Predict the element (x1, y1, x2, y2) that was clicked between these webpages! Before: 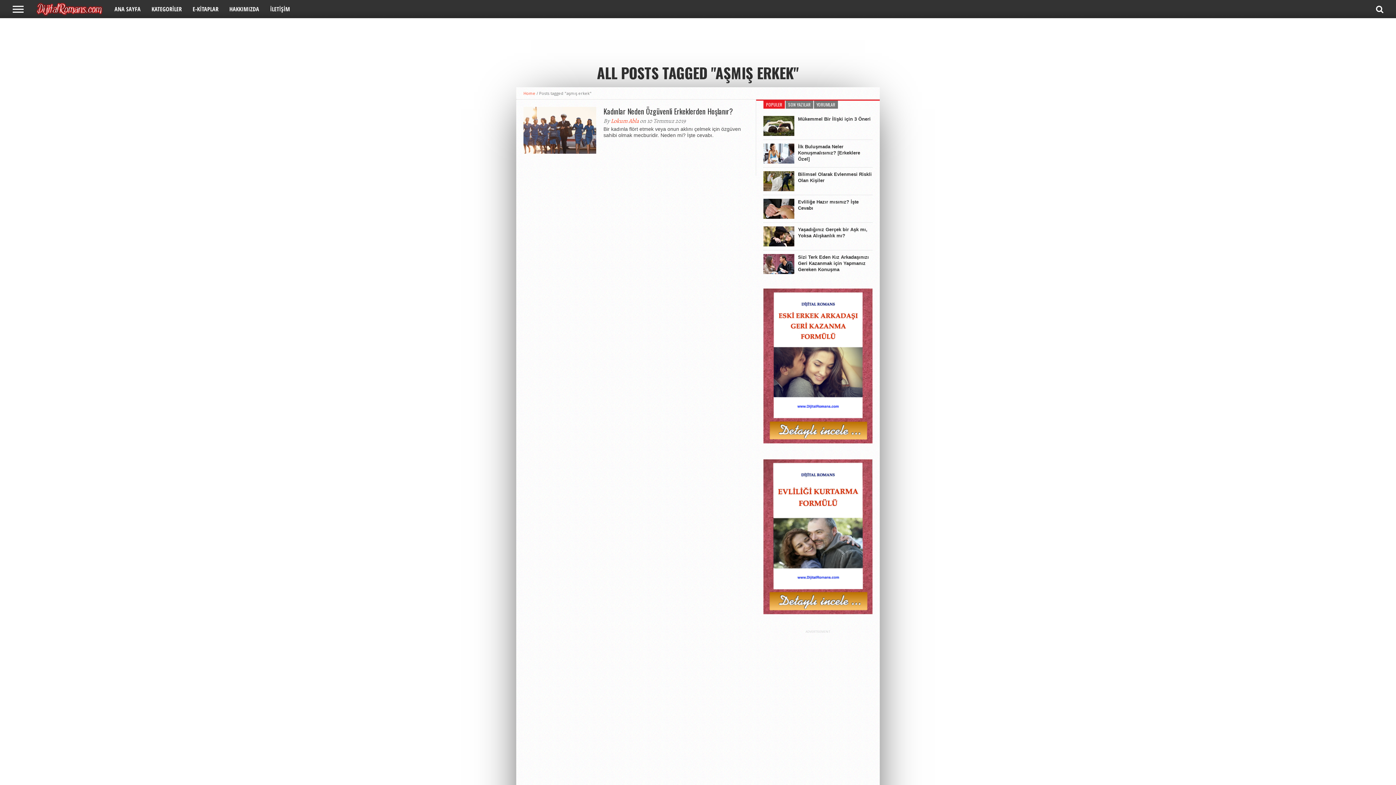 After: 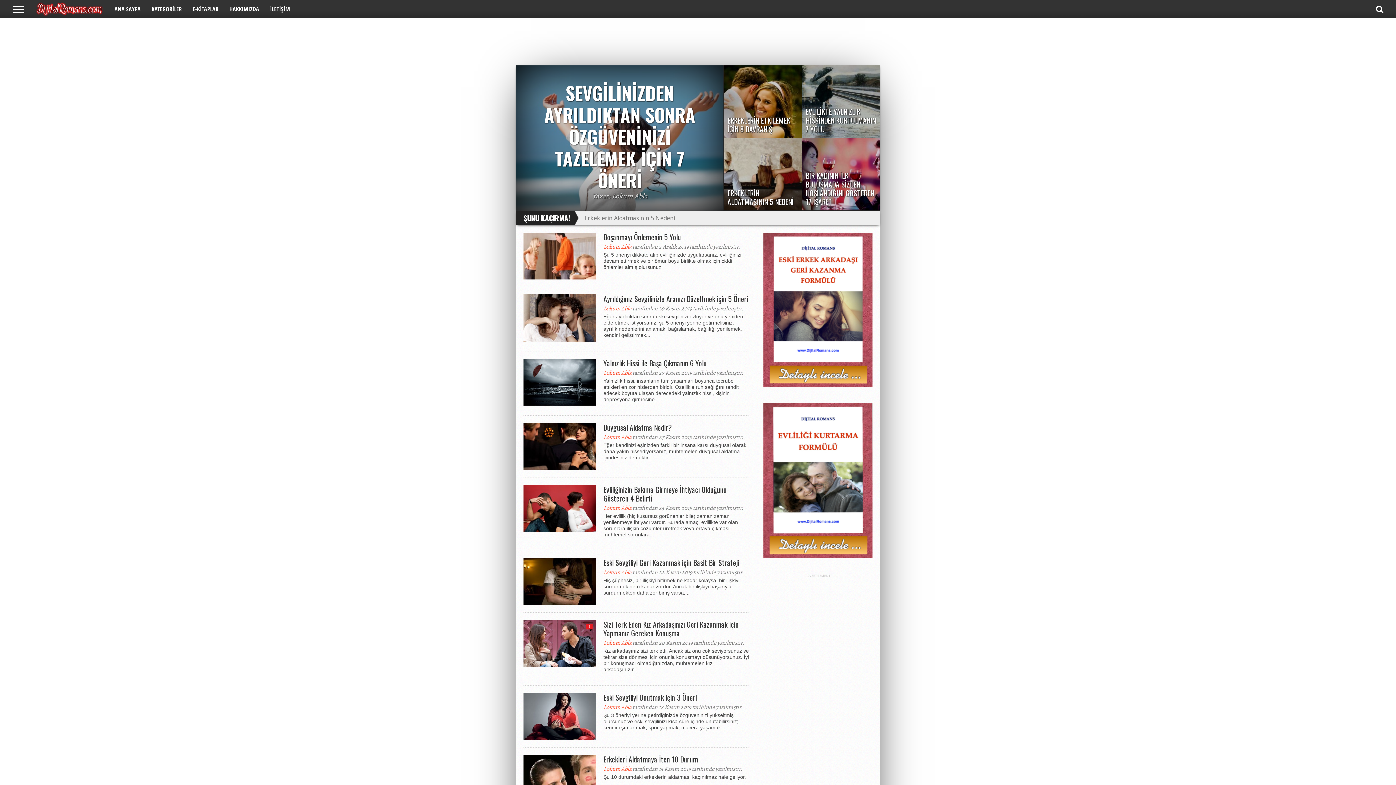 Action: bbox: (109, 0, 146, 18) label: ANA SAYFA